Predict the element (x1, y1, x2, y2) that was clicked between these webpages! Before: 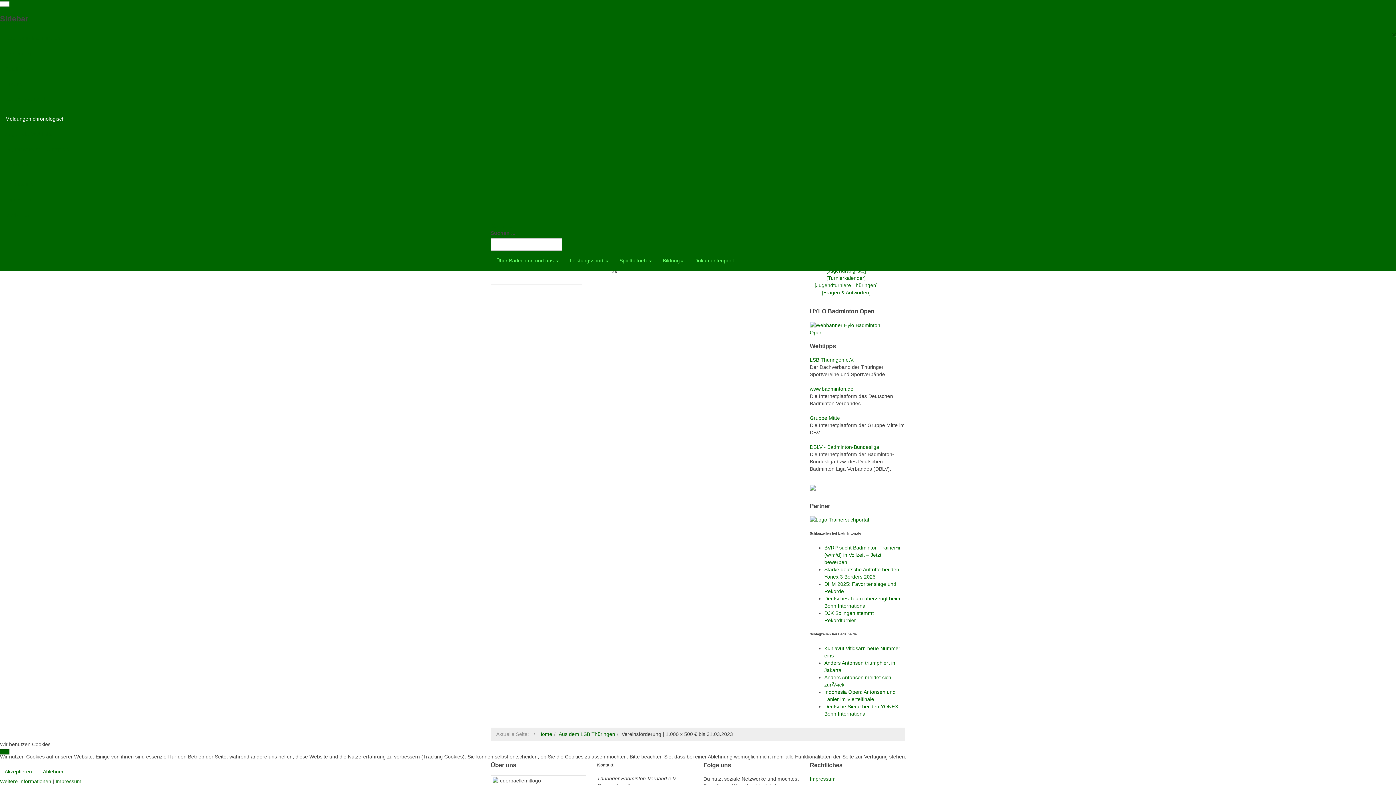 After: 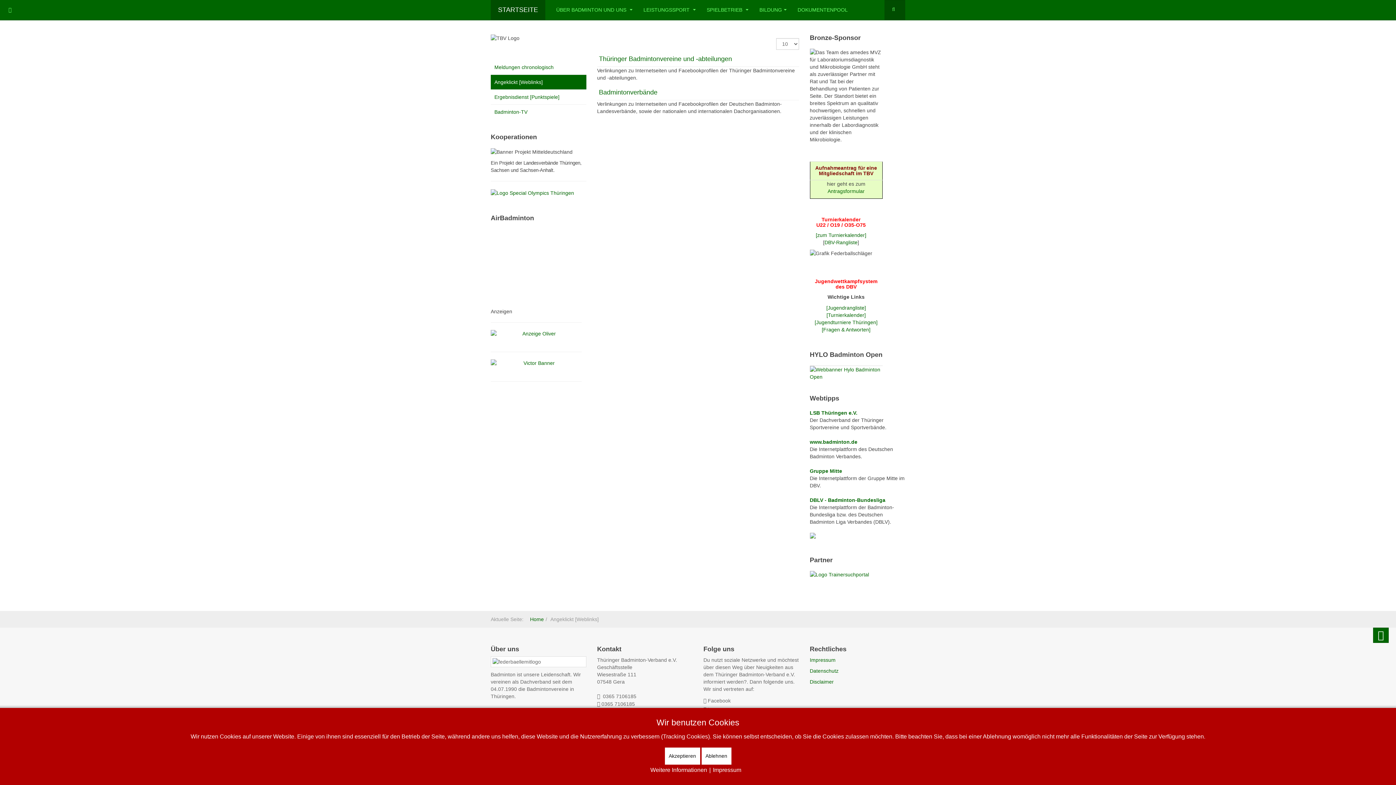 Action: label: Angeklickt [Weblinks] bbox: (0, 126, 1396, 141)